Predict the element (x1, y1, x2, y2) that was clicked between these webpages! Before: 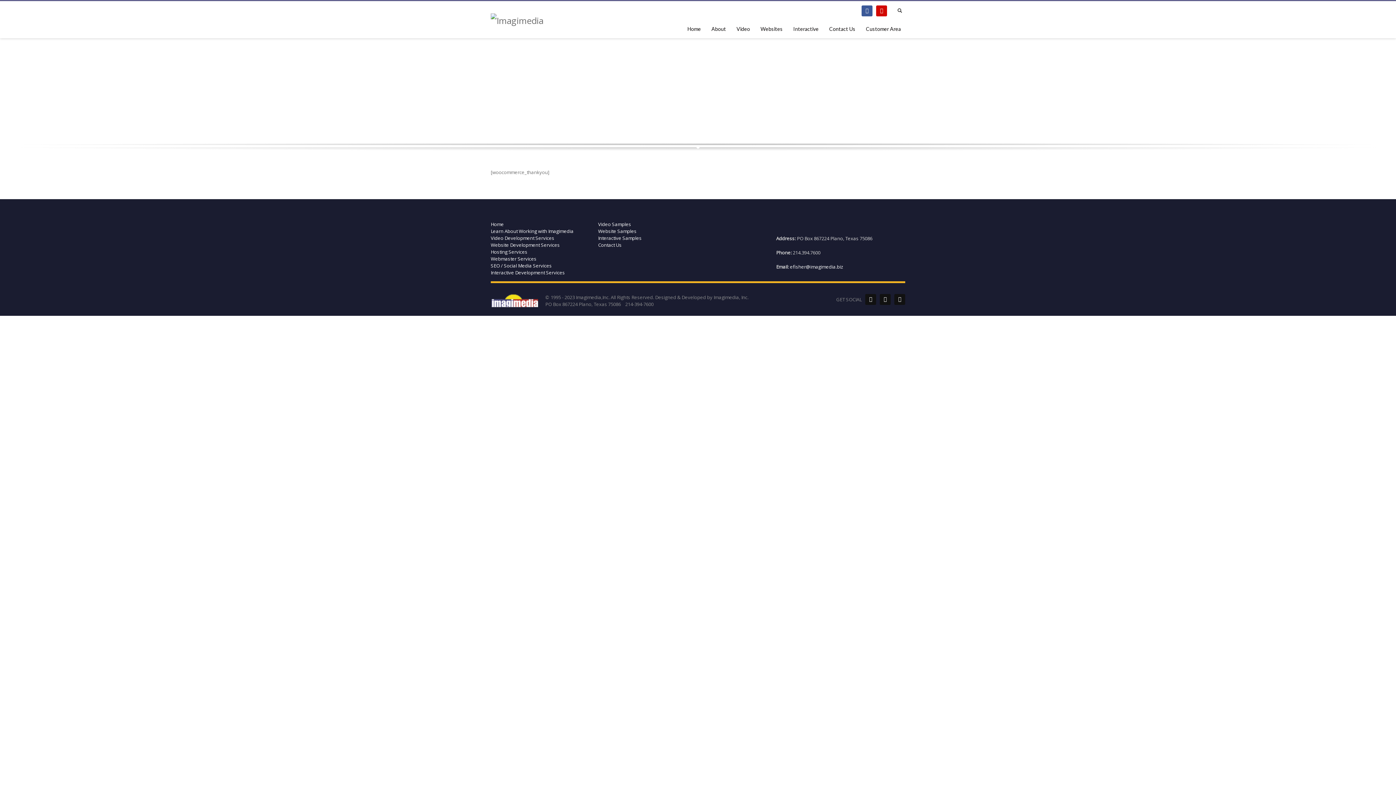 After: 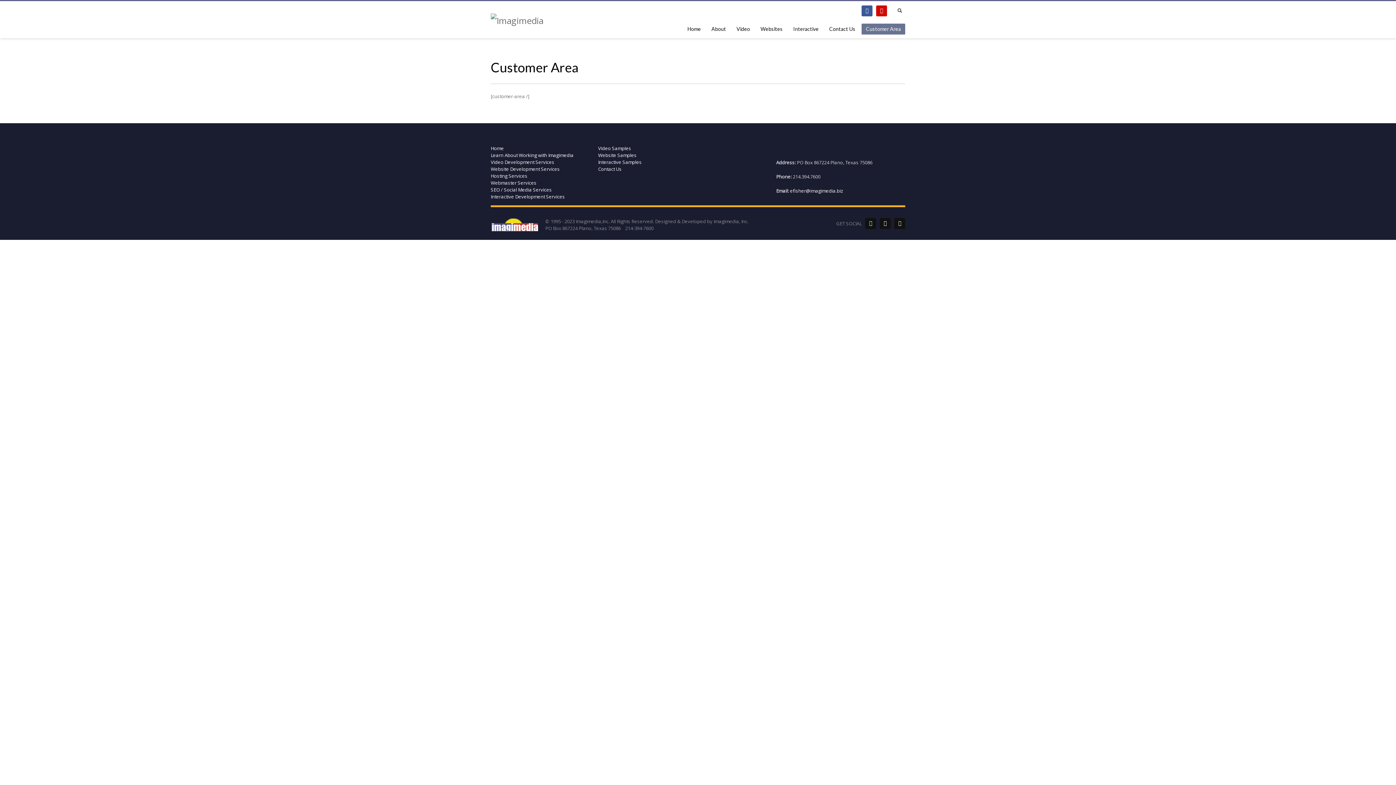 Action: label: Customer Area bbox: (861, 22, 905, 35)